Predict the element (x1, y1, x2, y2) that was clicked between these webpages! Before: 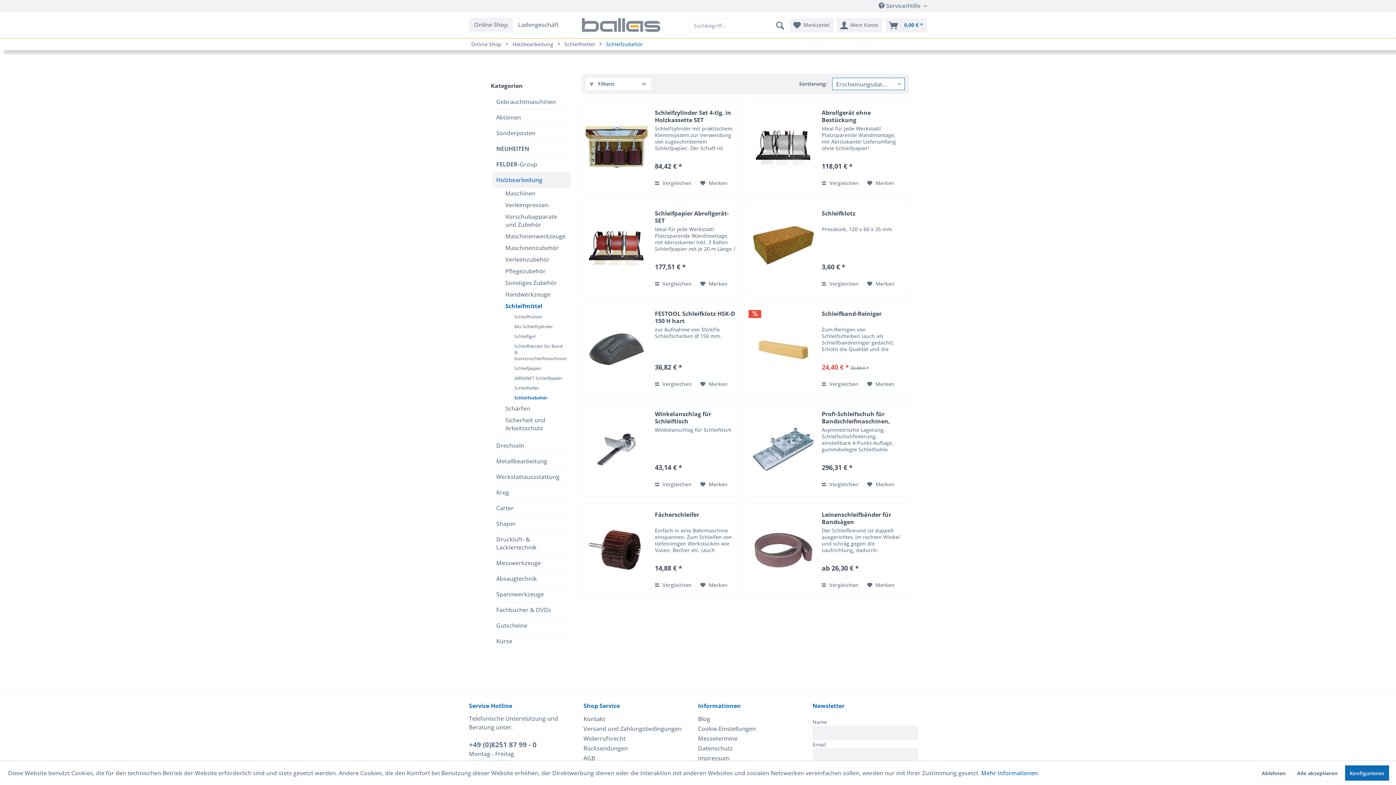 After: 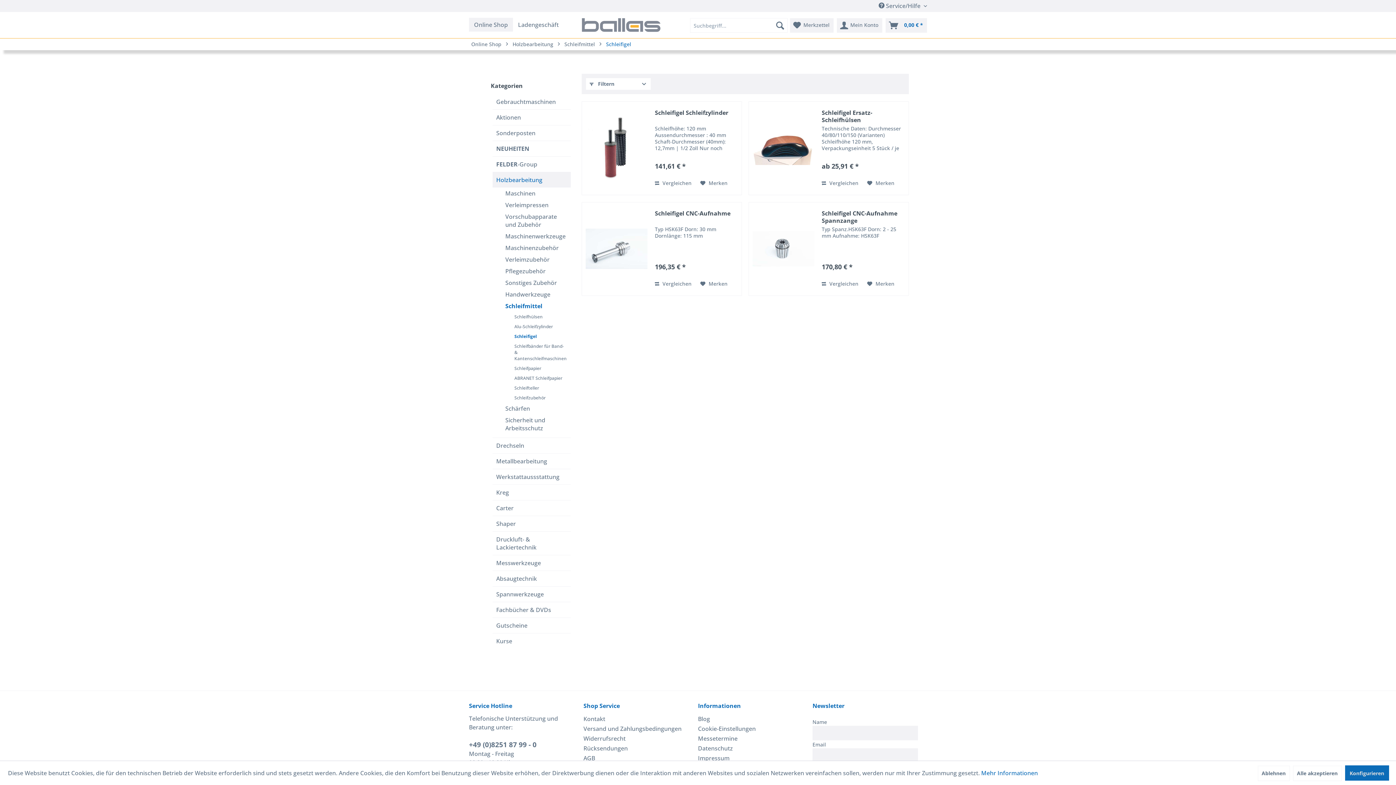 Action: bbox: (510, 331, 570, 341) label: Schleifigel